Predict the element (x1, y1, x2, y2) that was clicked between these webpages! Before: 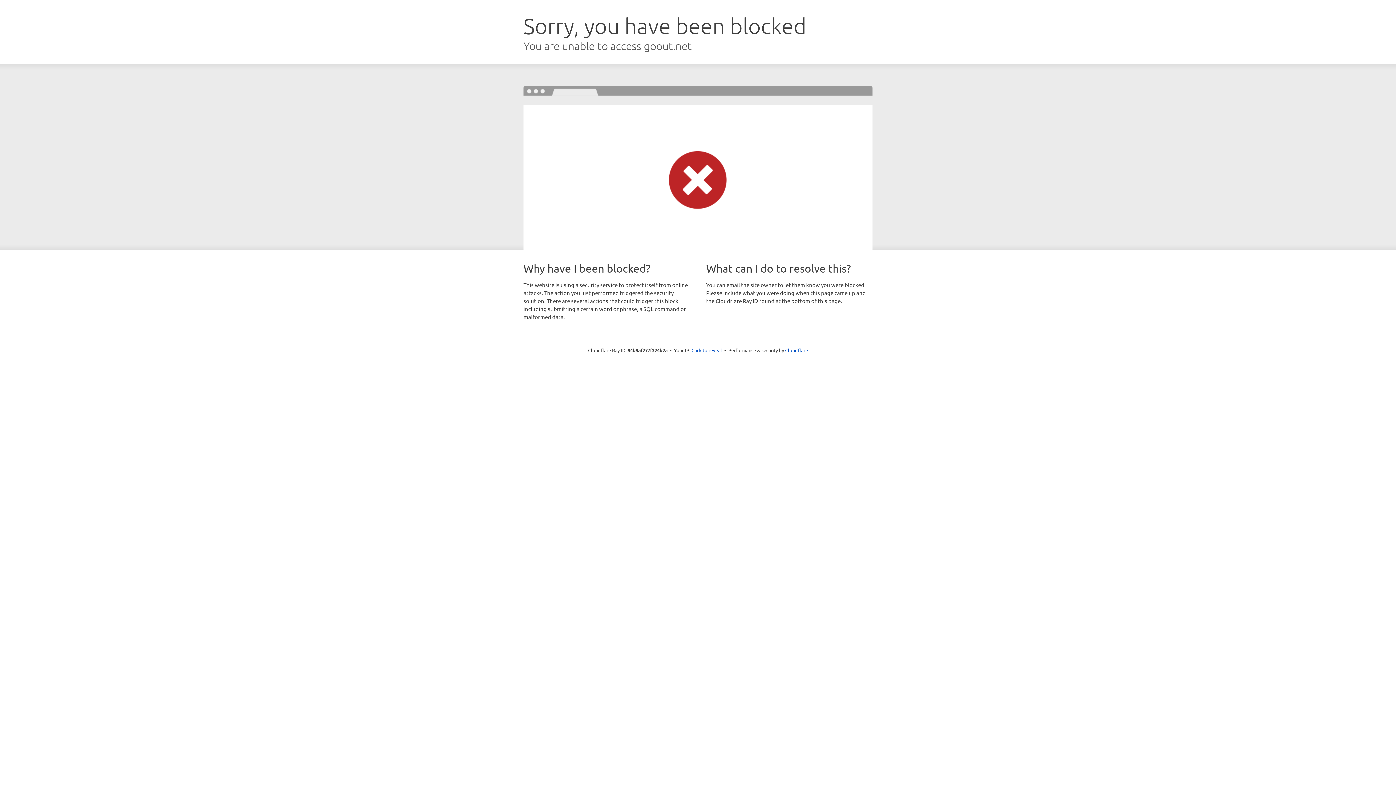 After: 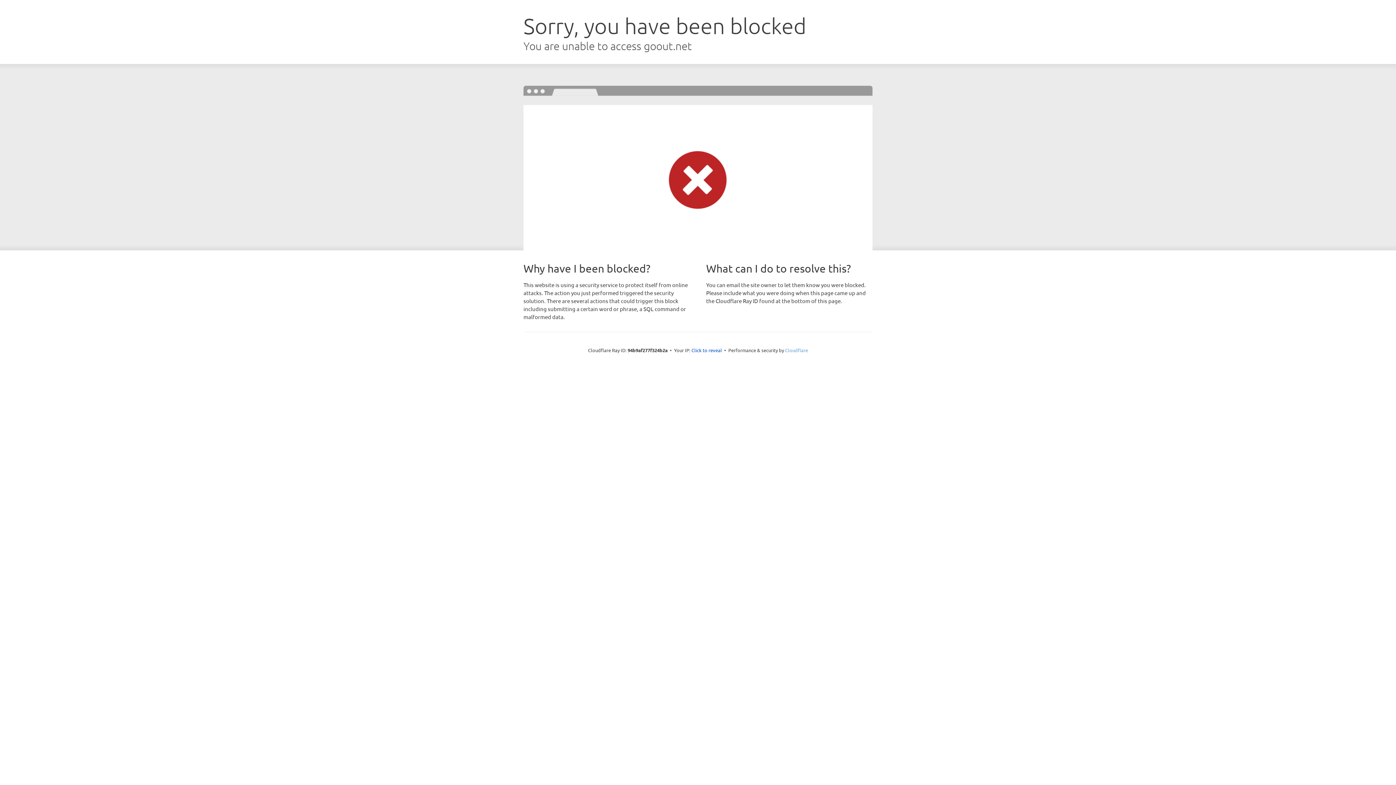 Action: bbox: (785, 347, 808, 353) label: Cloudflare